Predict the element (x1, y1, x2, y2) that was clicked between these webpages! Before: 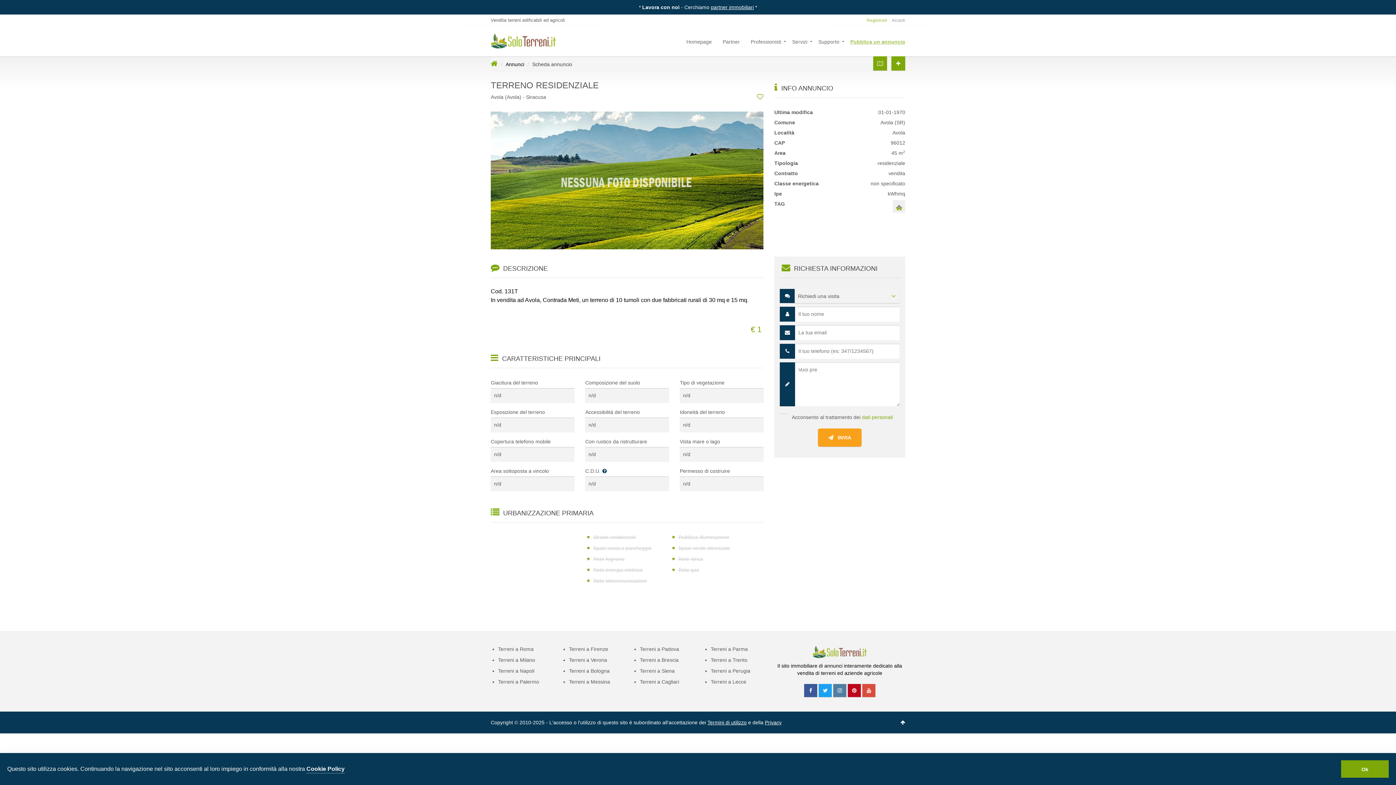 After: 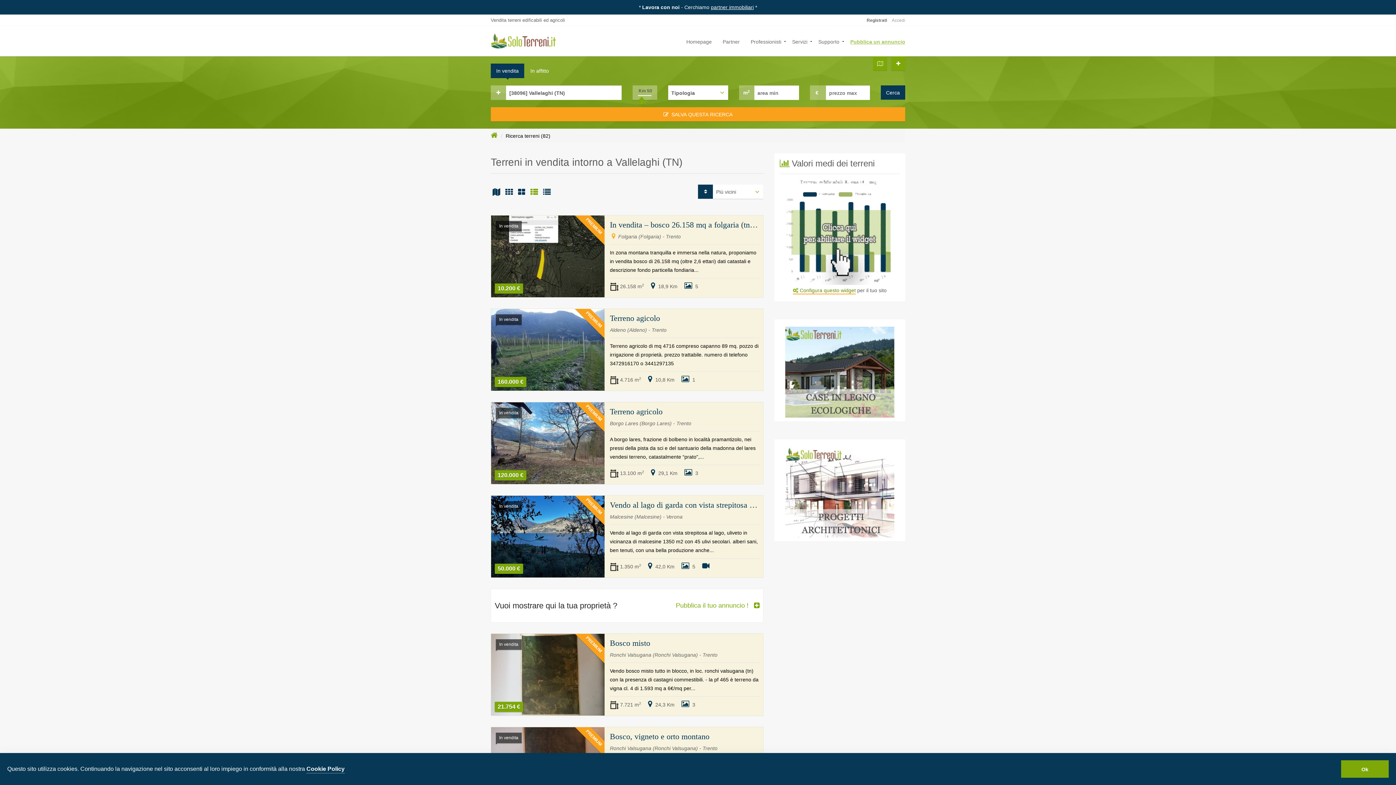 Action: bbox: (710, 654, 763, 665) label: Terreni a Trento